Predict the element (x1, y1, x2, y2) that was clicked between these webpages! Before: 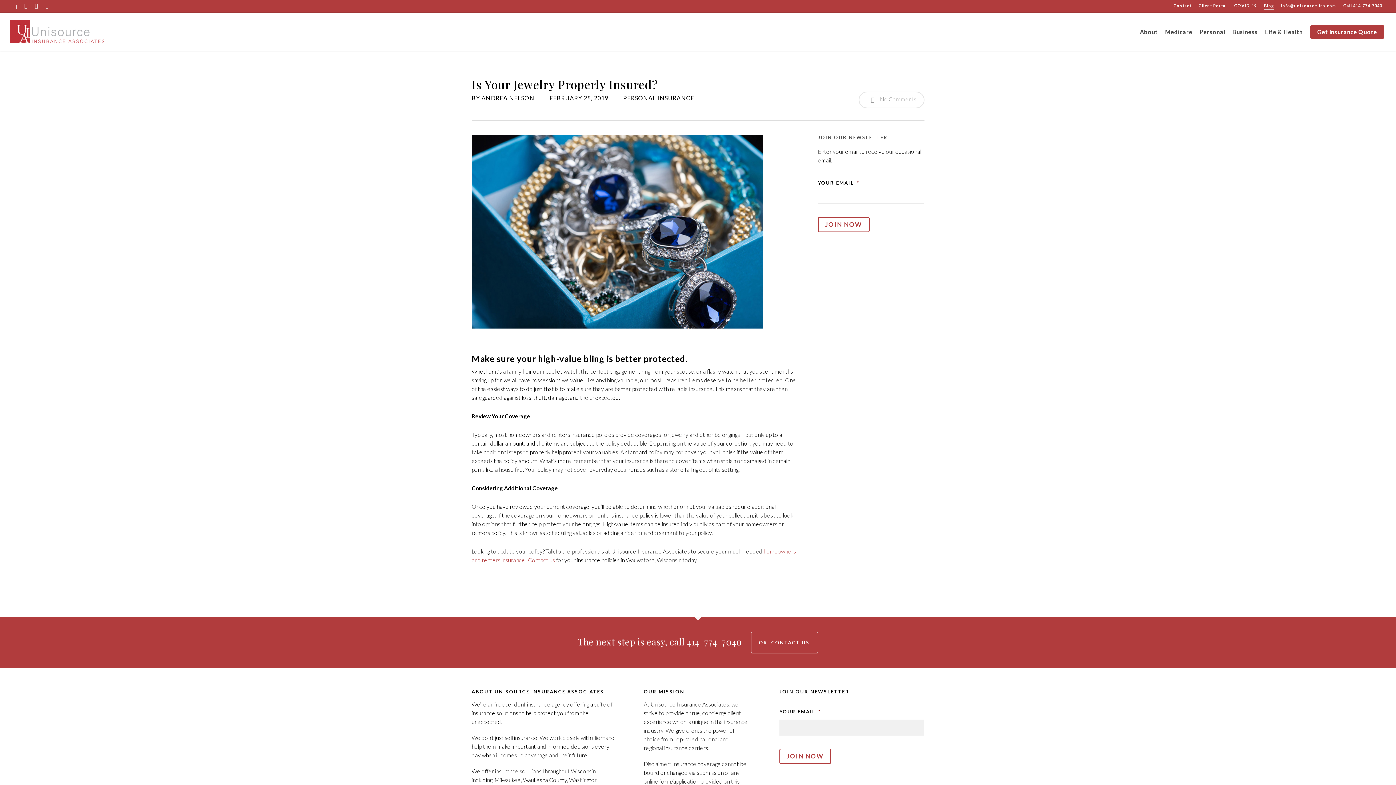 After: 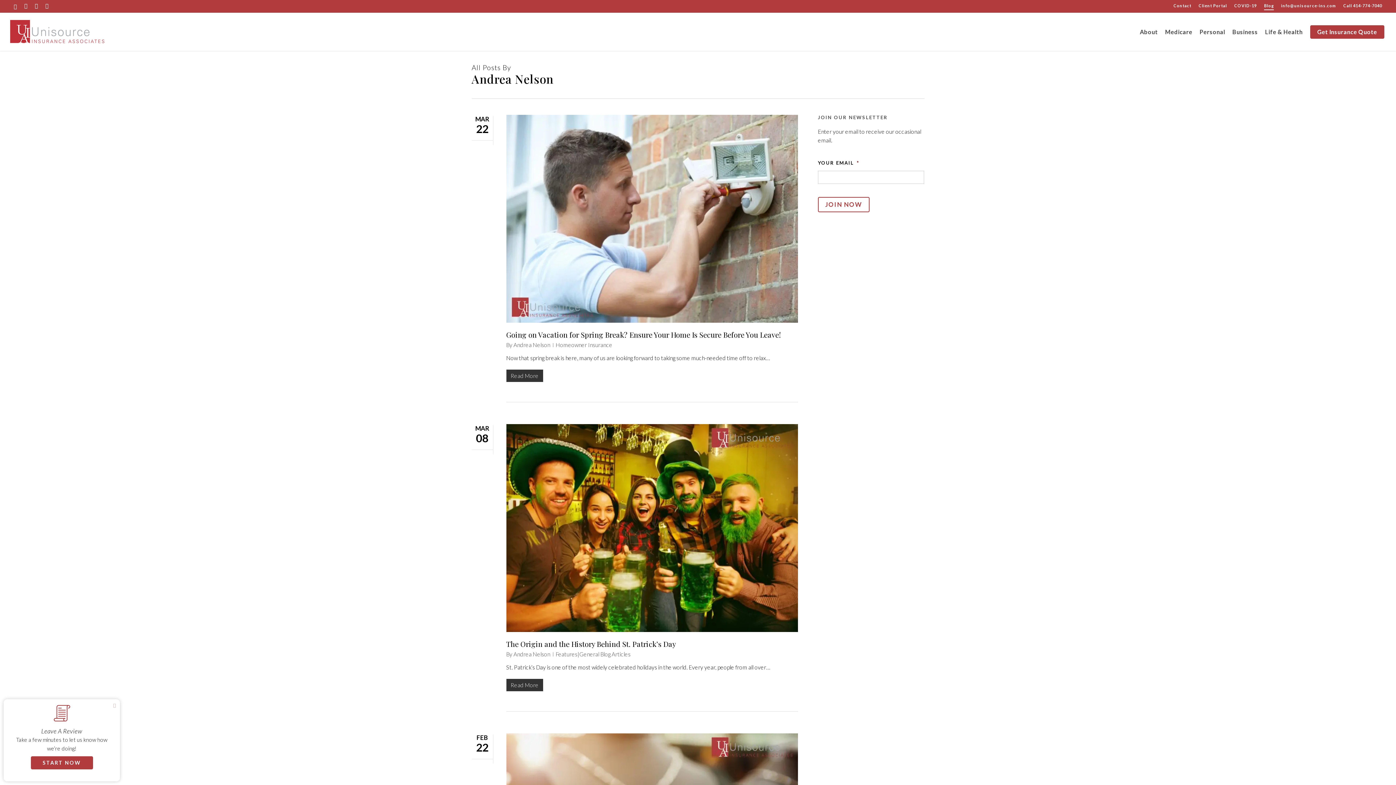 Action: bbox: (481, 94, 534, 101) label: Posts by Andrea Nelson